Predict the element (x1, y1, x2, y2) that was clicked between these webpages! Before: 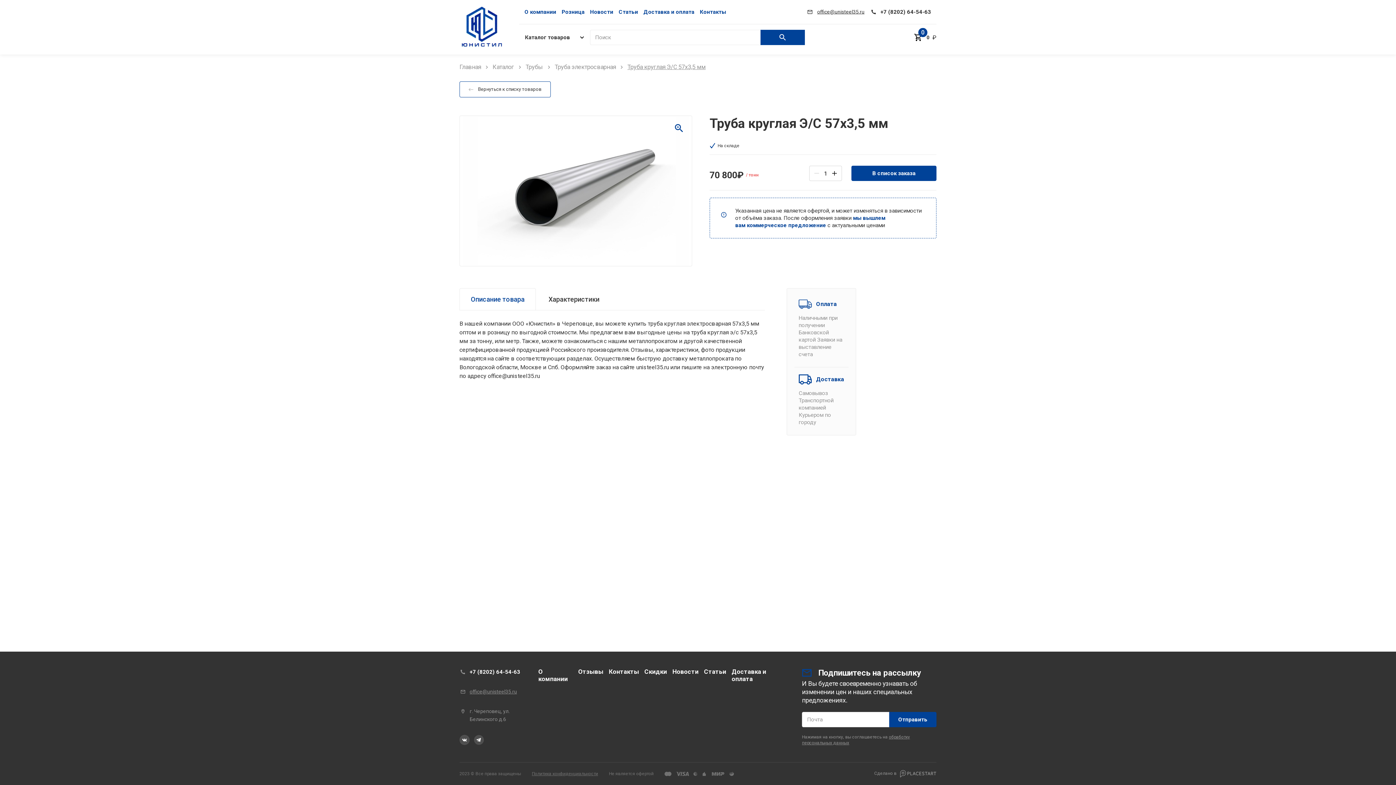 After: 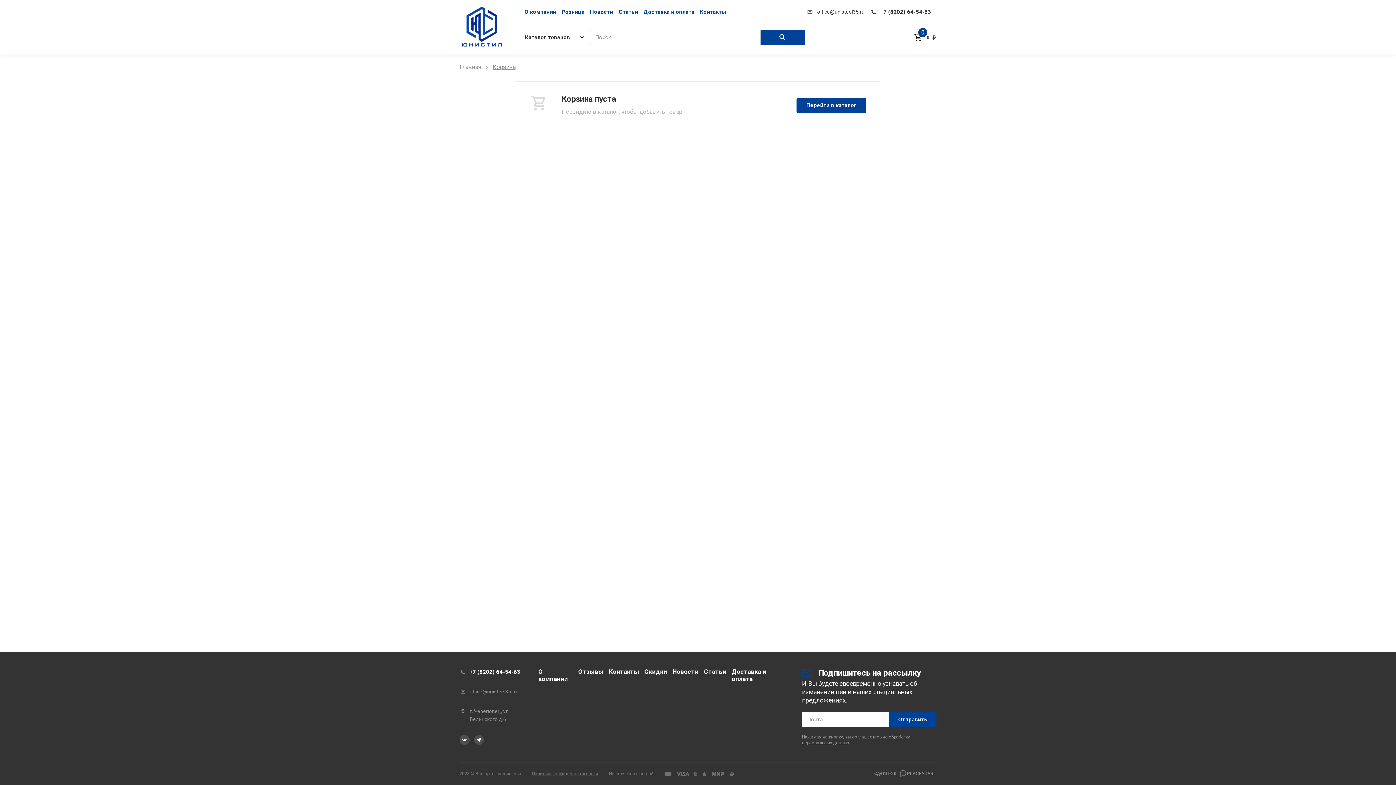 Action: bbox: (907, 29, 936, 45) label: 0
0
  ₽